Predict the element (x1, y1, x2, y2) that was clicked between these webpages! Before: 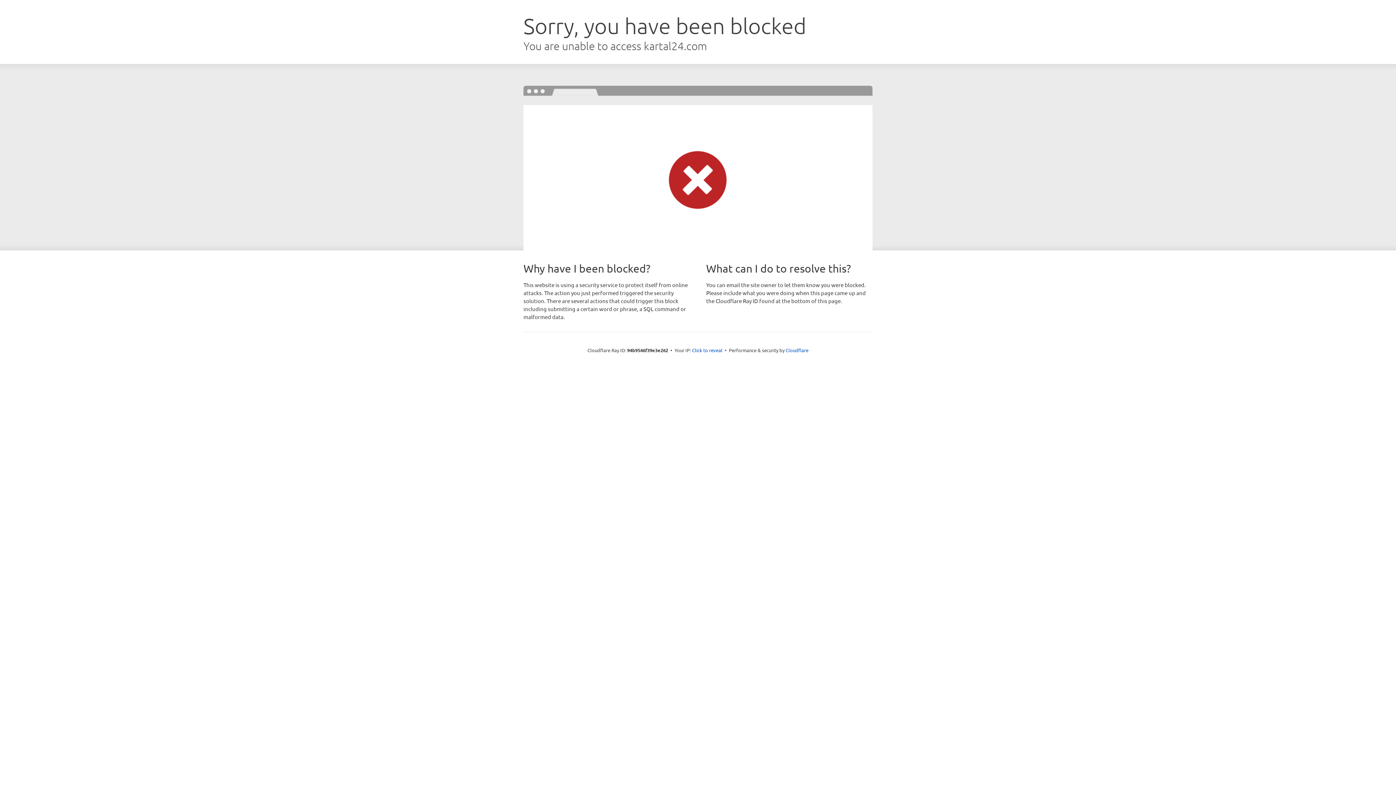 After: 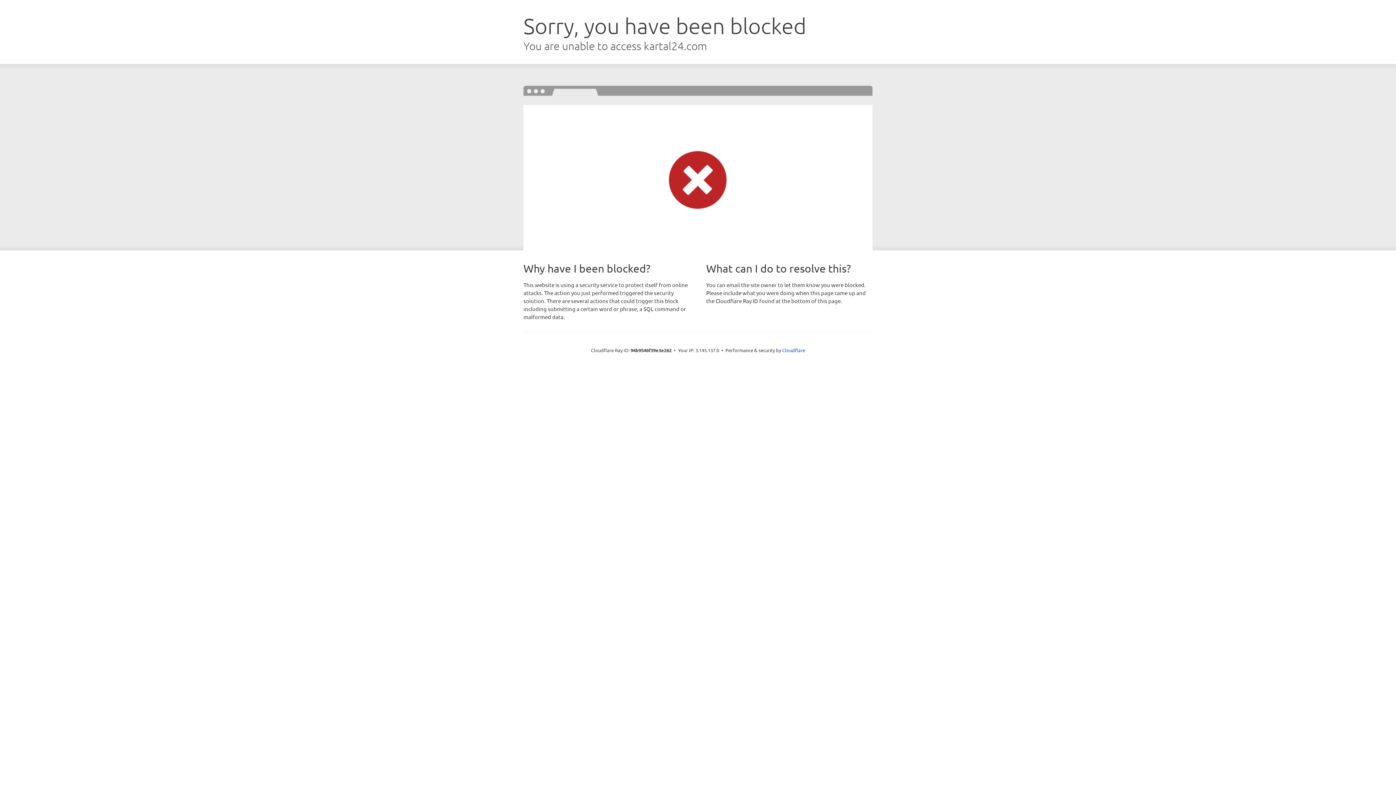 Action: label: Click to reveal bbox: (692, 346, 722, 353)